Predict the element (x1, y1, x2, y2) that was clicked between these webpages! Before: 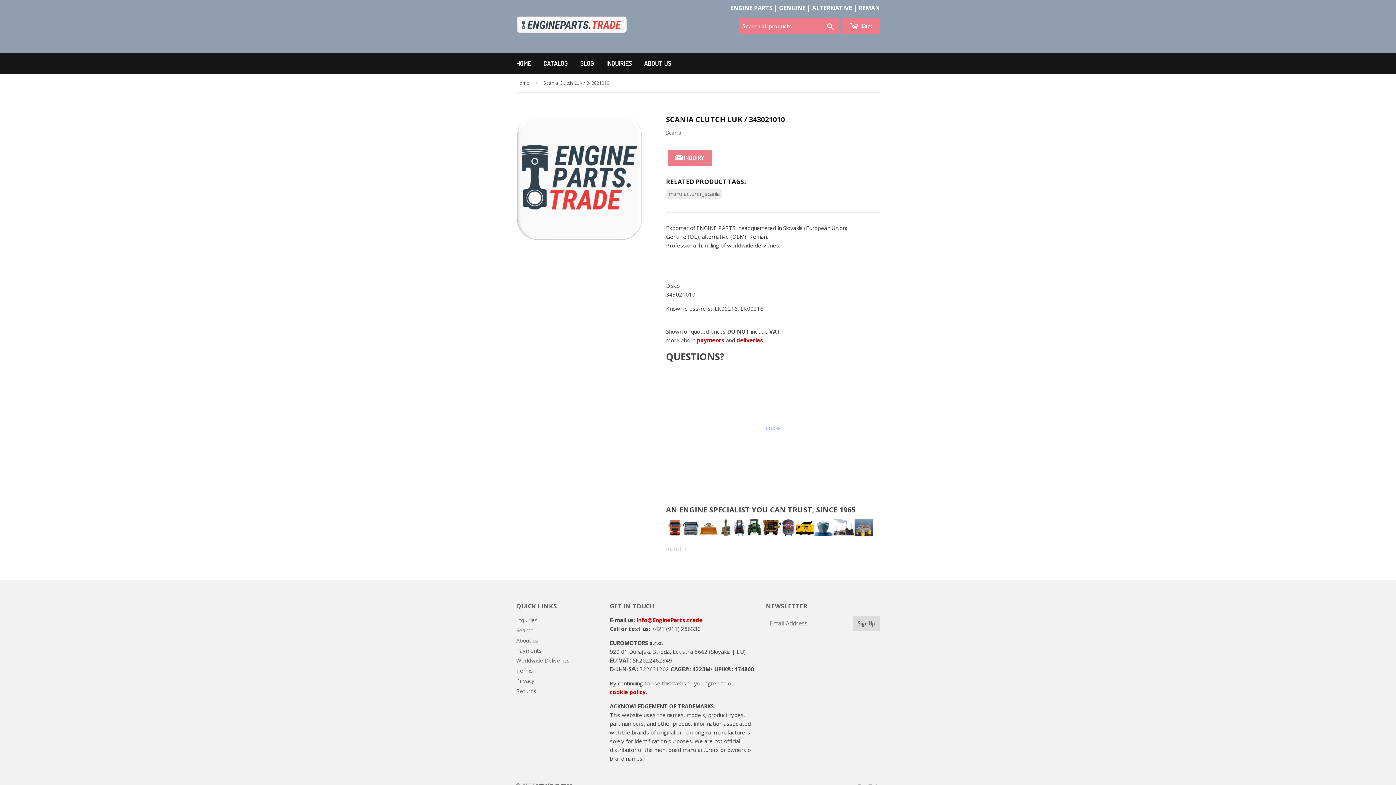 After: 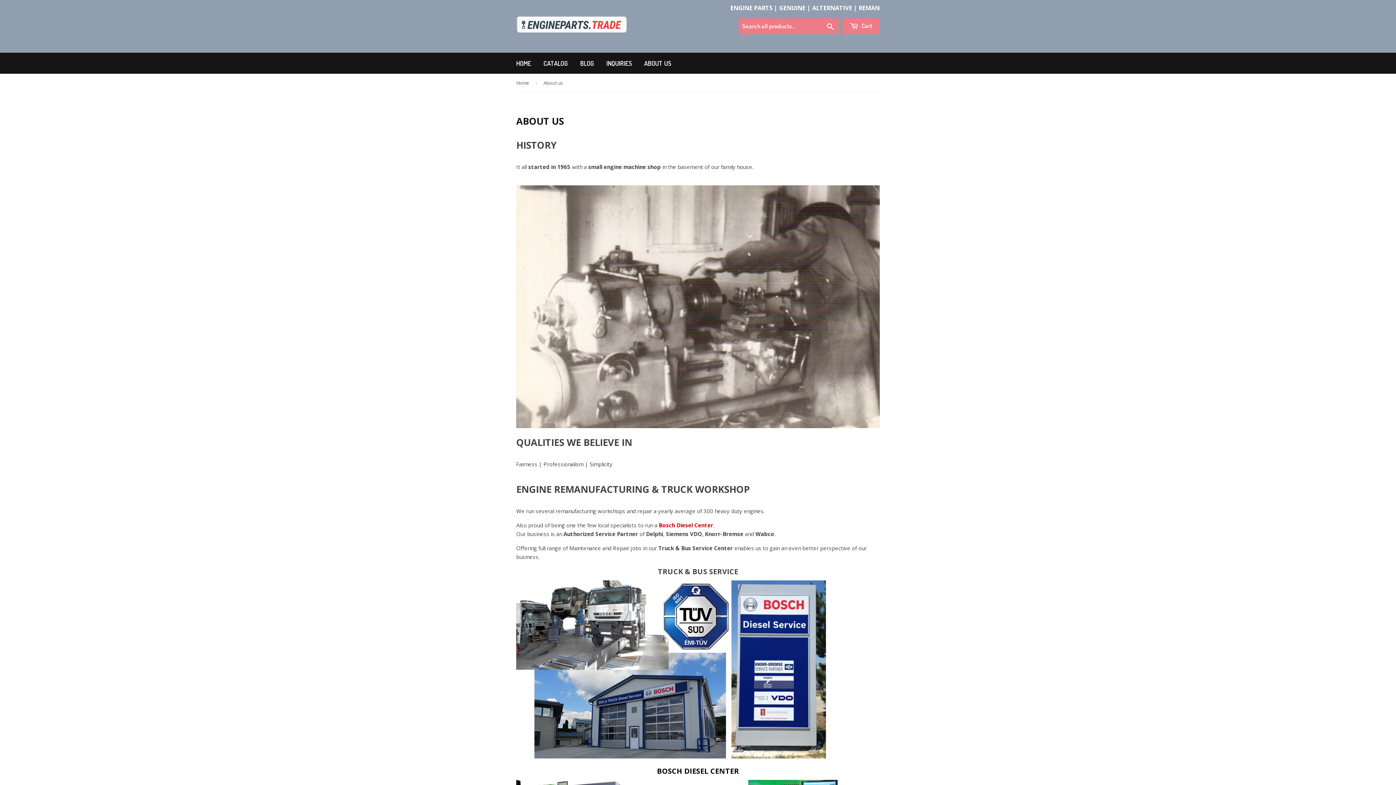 Action: label: About us bbox: (516, 637, 538, 644)